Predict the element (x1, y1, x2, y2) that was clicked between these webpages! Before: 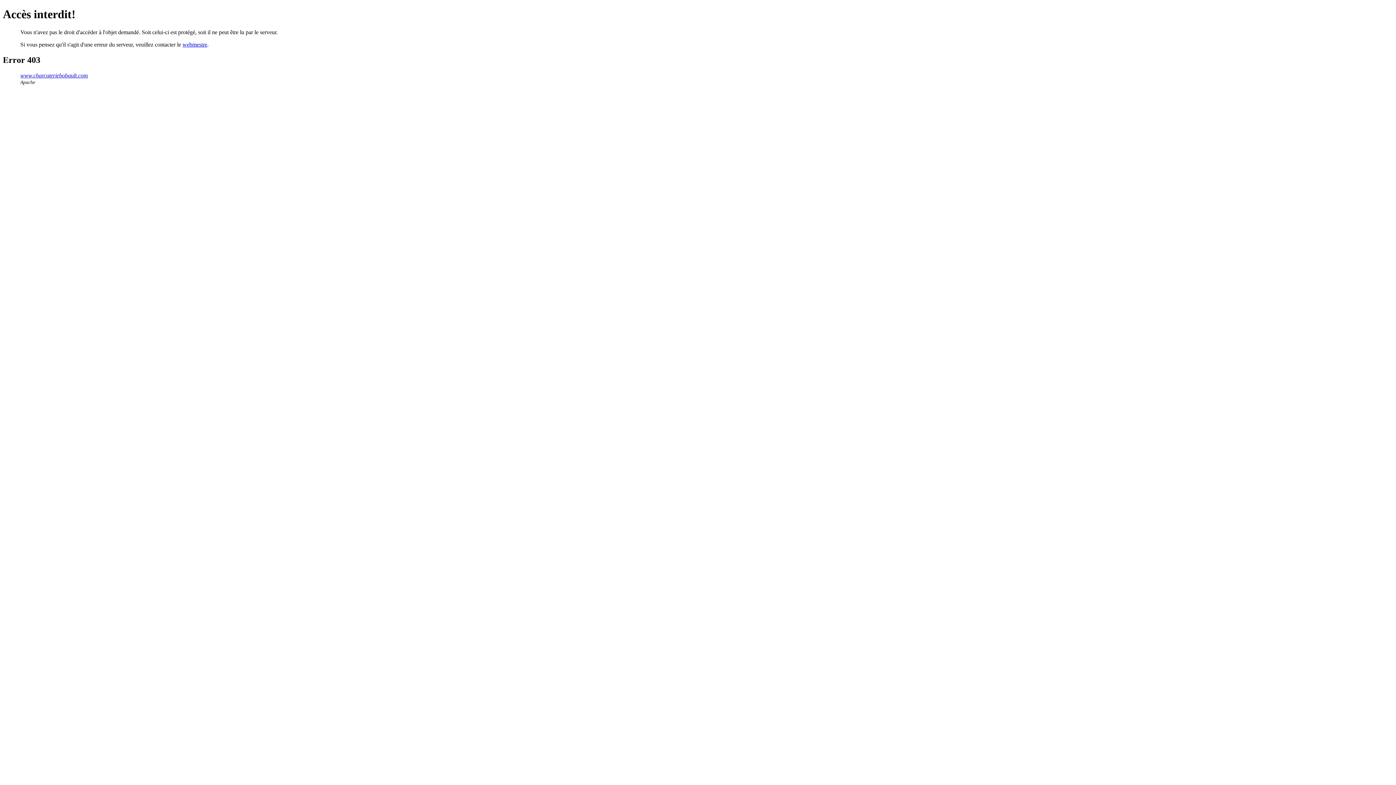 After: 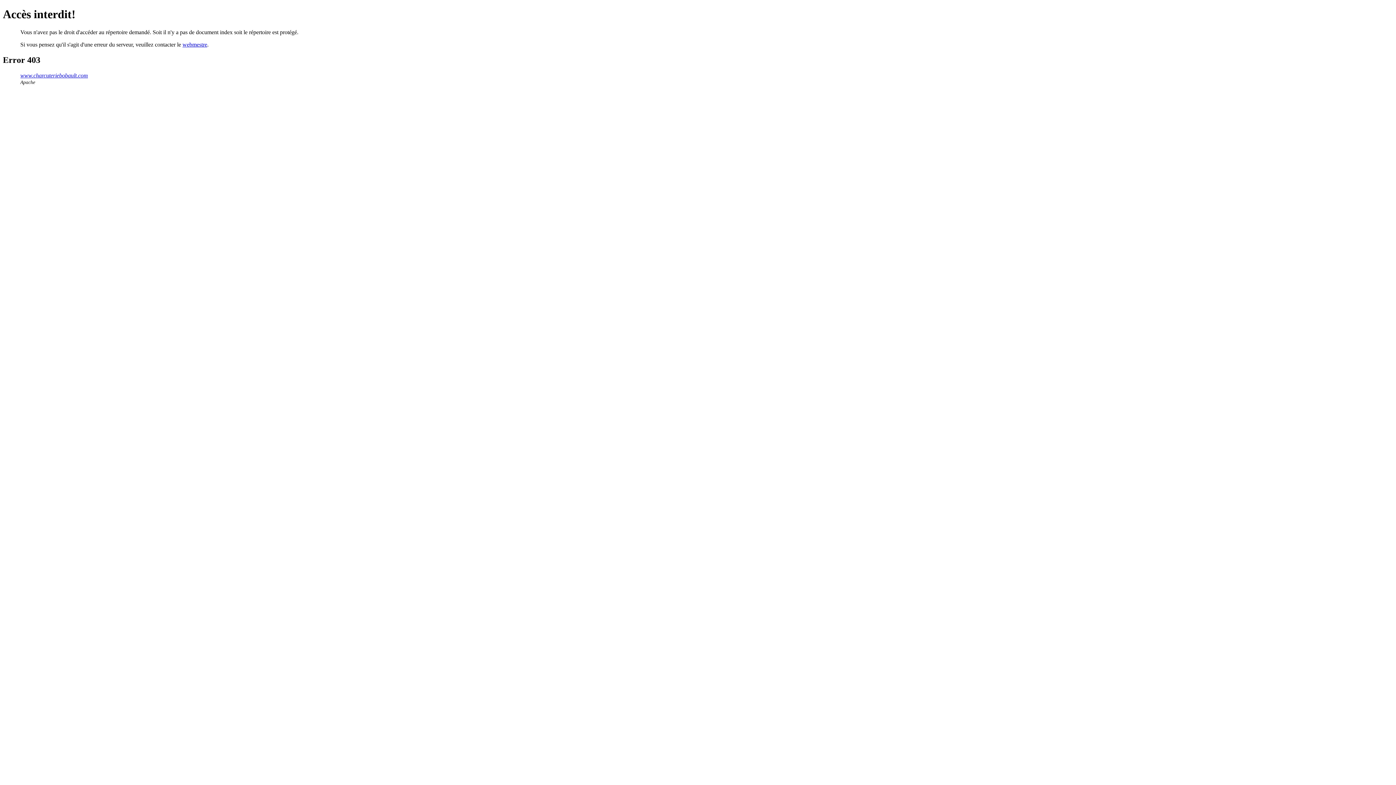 Action: bbox: (20, 72, 88, 78) label: www.charcuteriebobault.com